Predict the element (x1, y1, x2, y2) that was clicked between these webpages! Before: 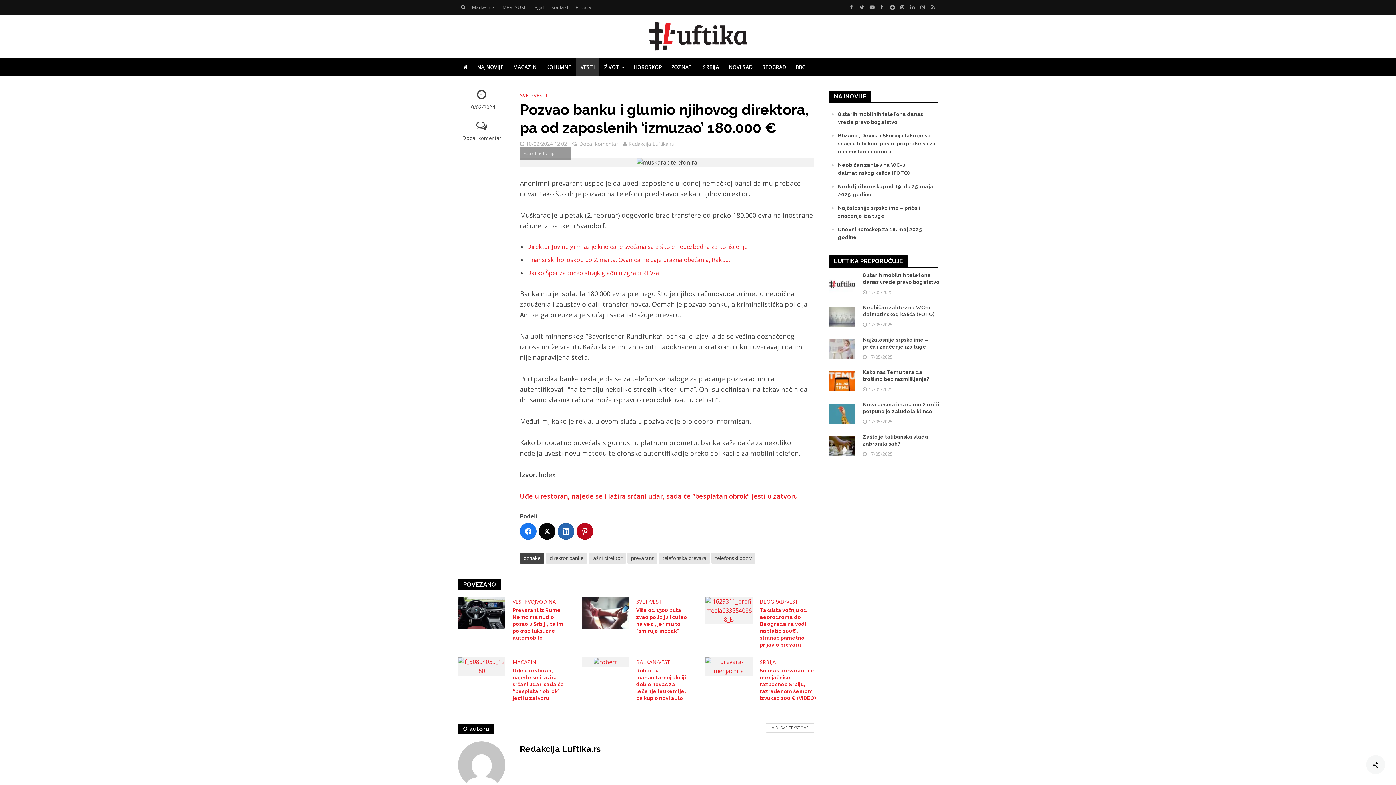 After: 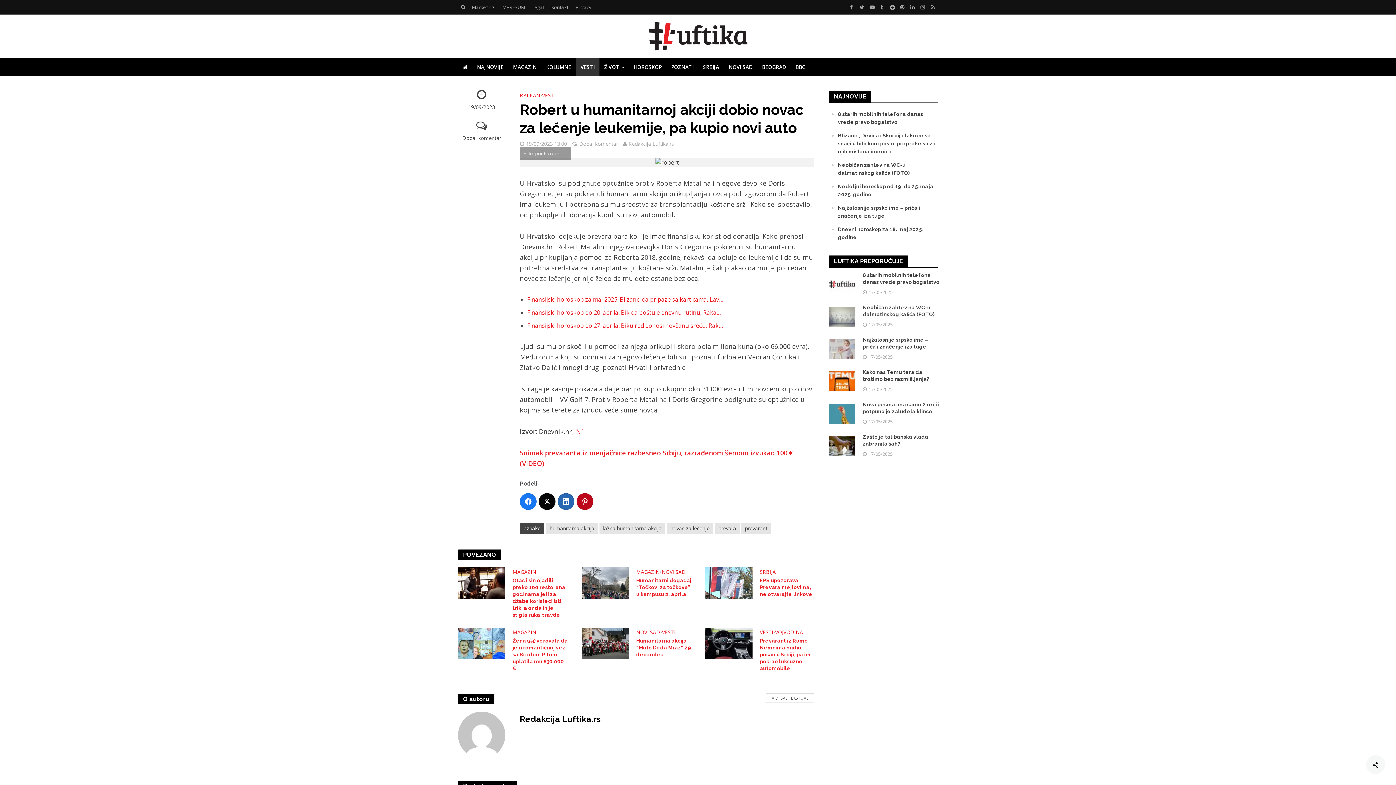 Action: bbox: (593, 658, 617, 666)